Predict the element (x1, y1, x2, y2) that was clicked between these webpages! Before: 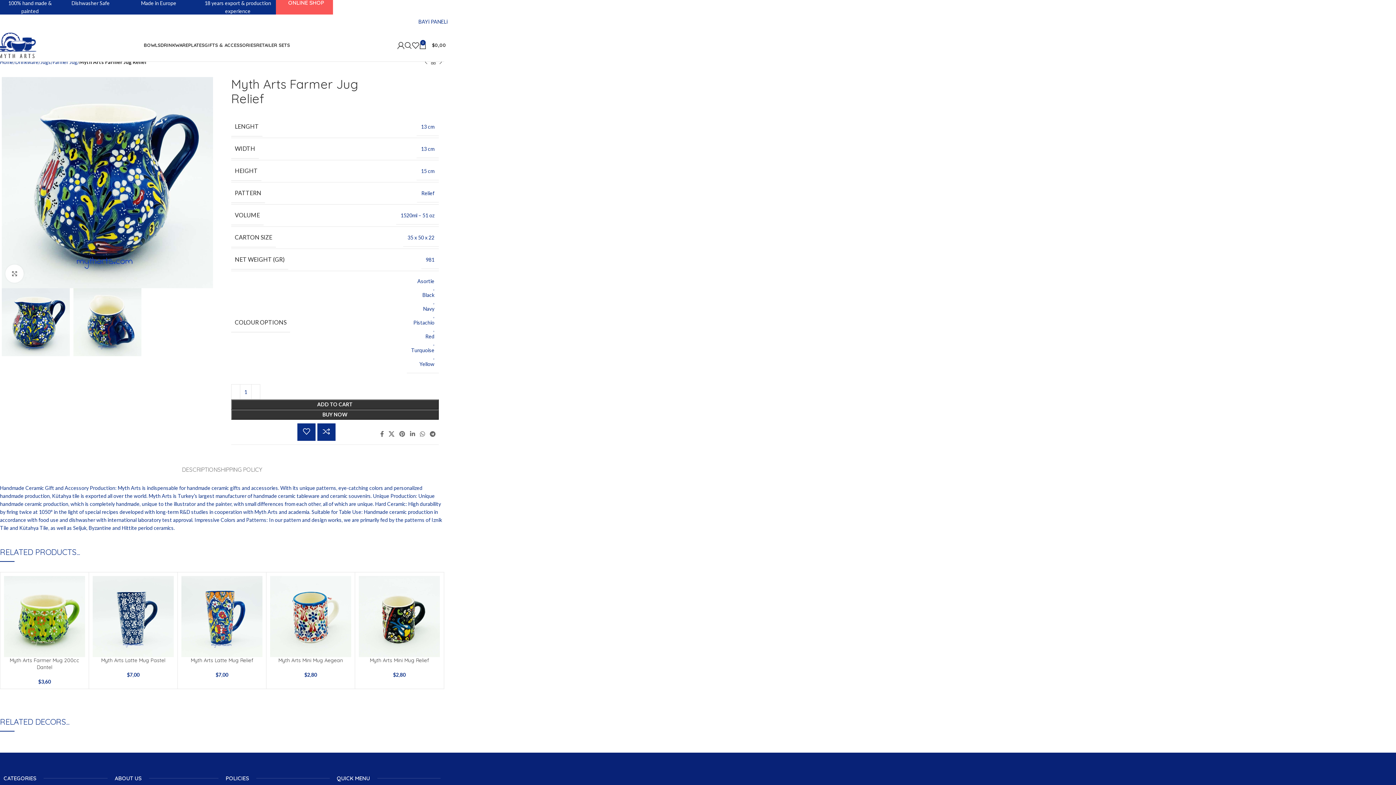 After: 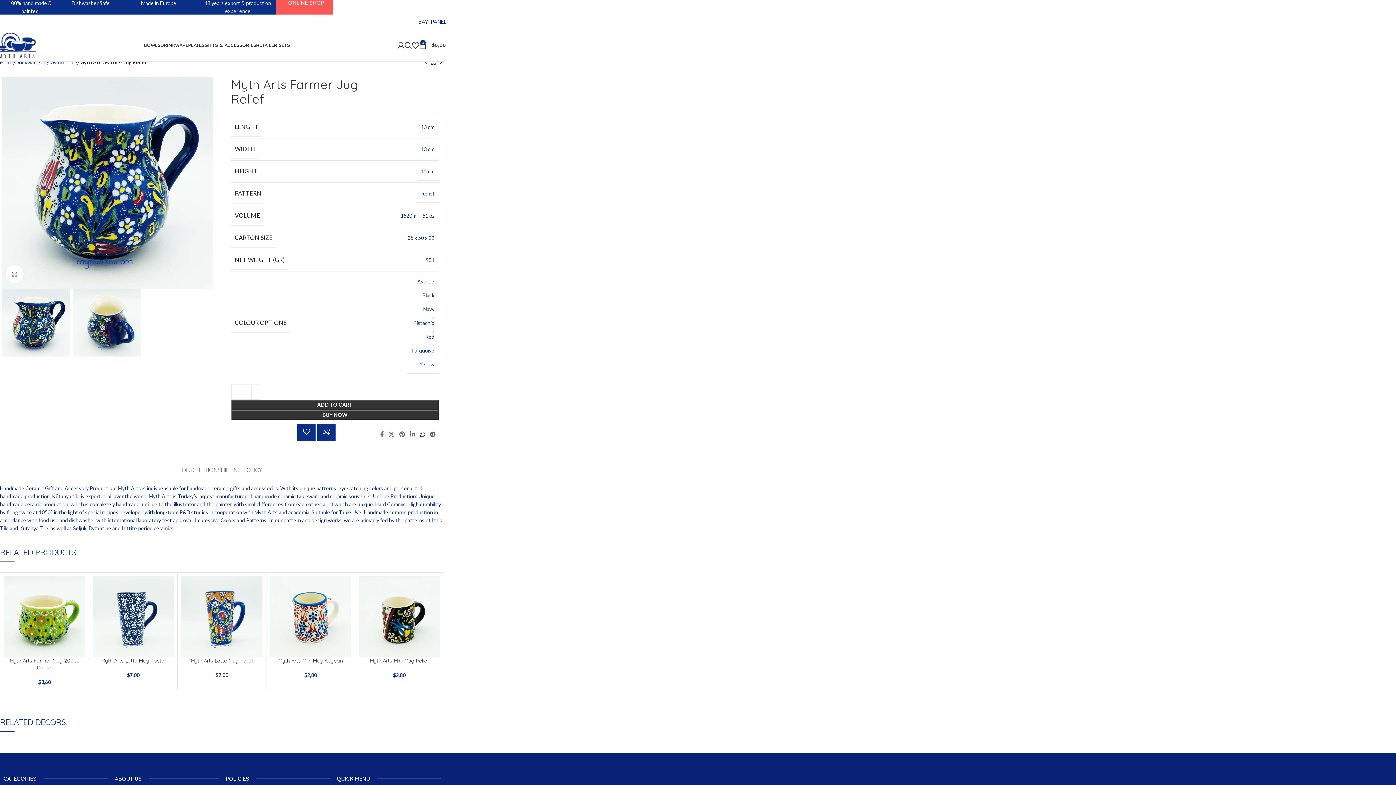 Action: label: WhatsApp social link bbox: (417, 428, 427, 439)